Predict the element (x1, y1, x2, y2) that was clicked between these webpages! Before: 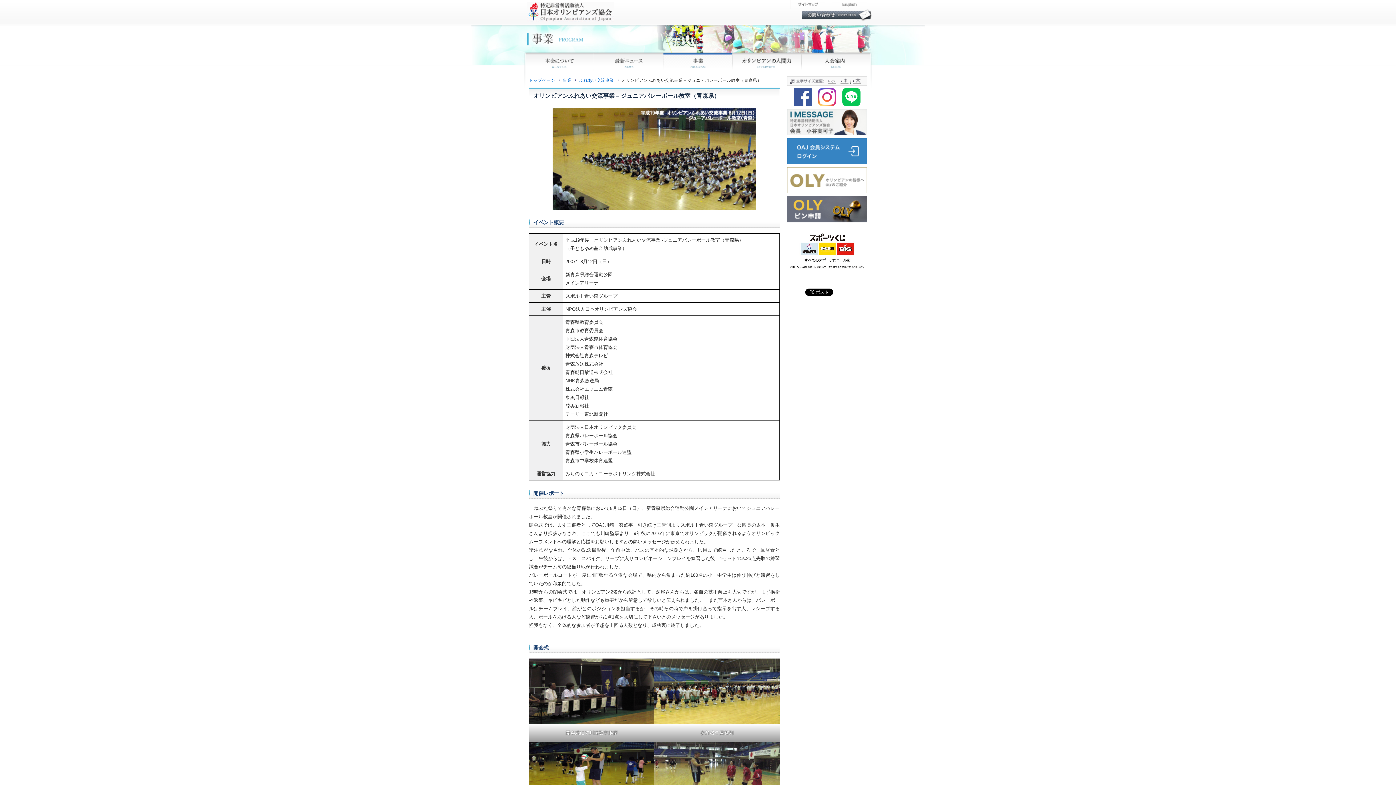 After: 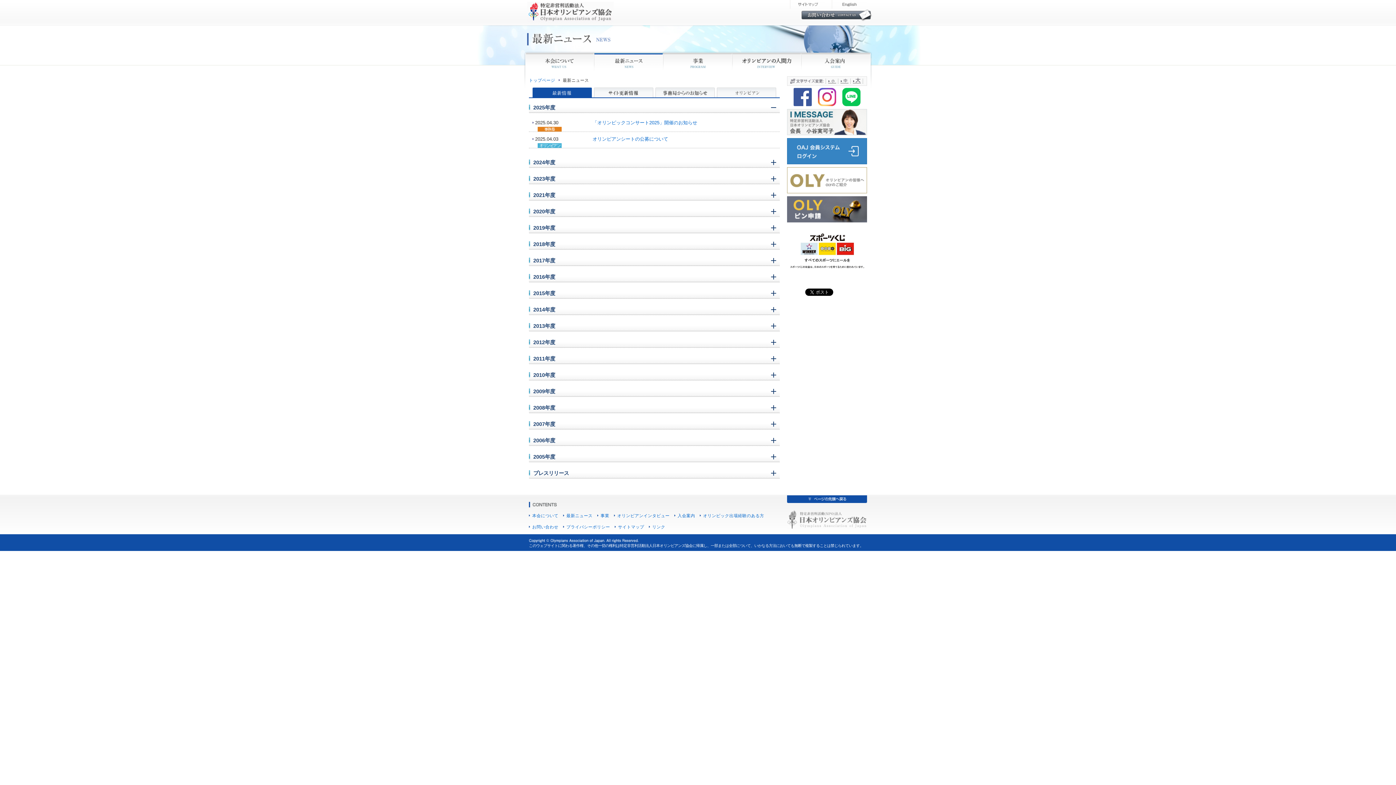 Action: bbox: (594, 66, 663, 72)